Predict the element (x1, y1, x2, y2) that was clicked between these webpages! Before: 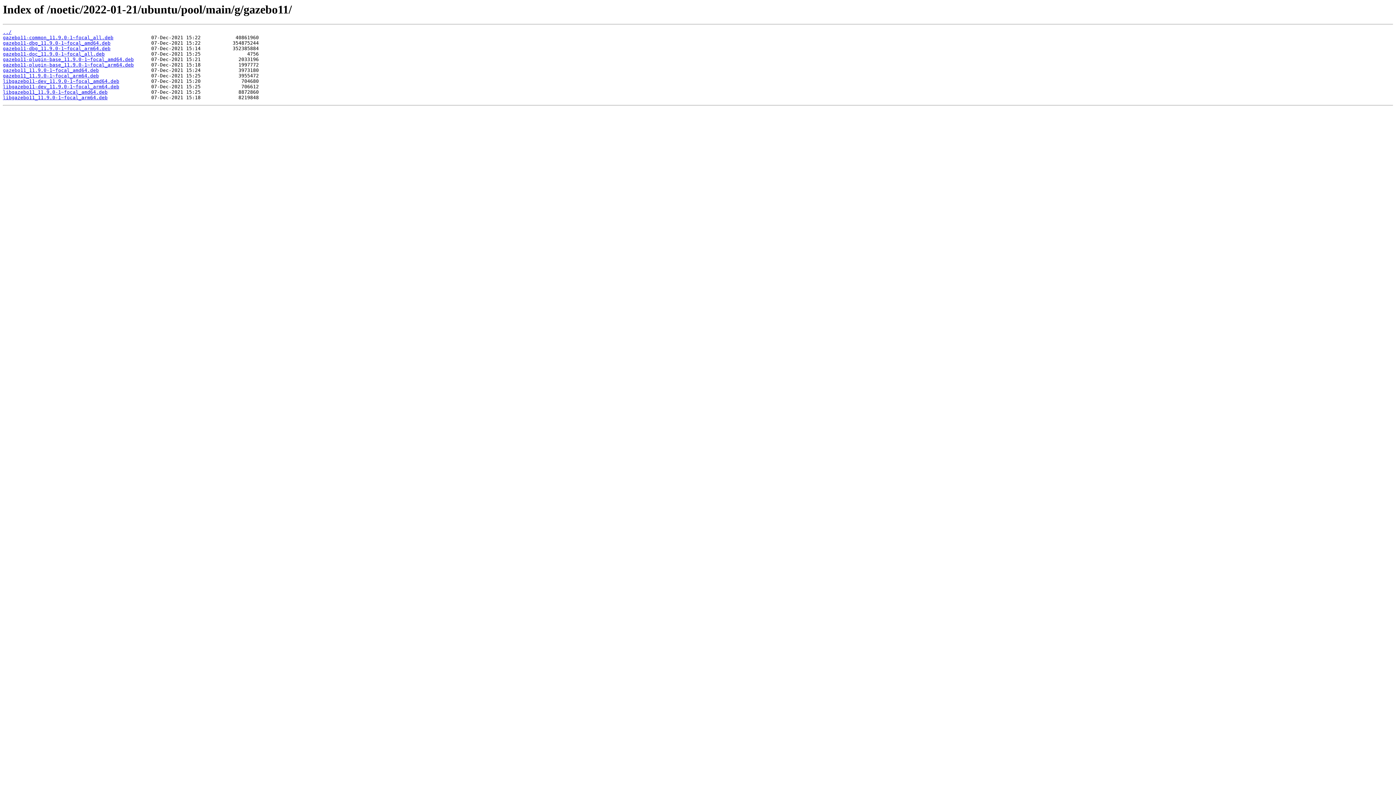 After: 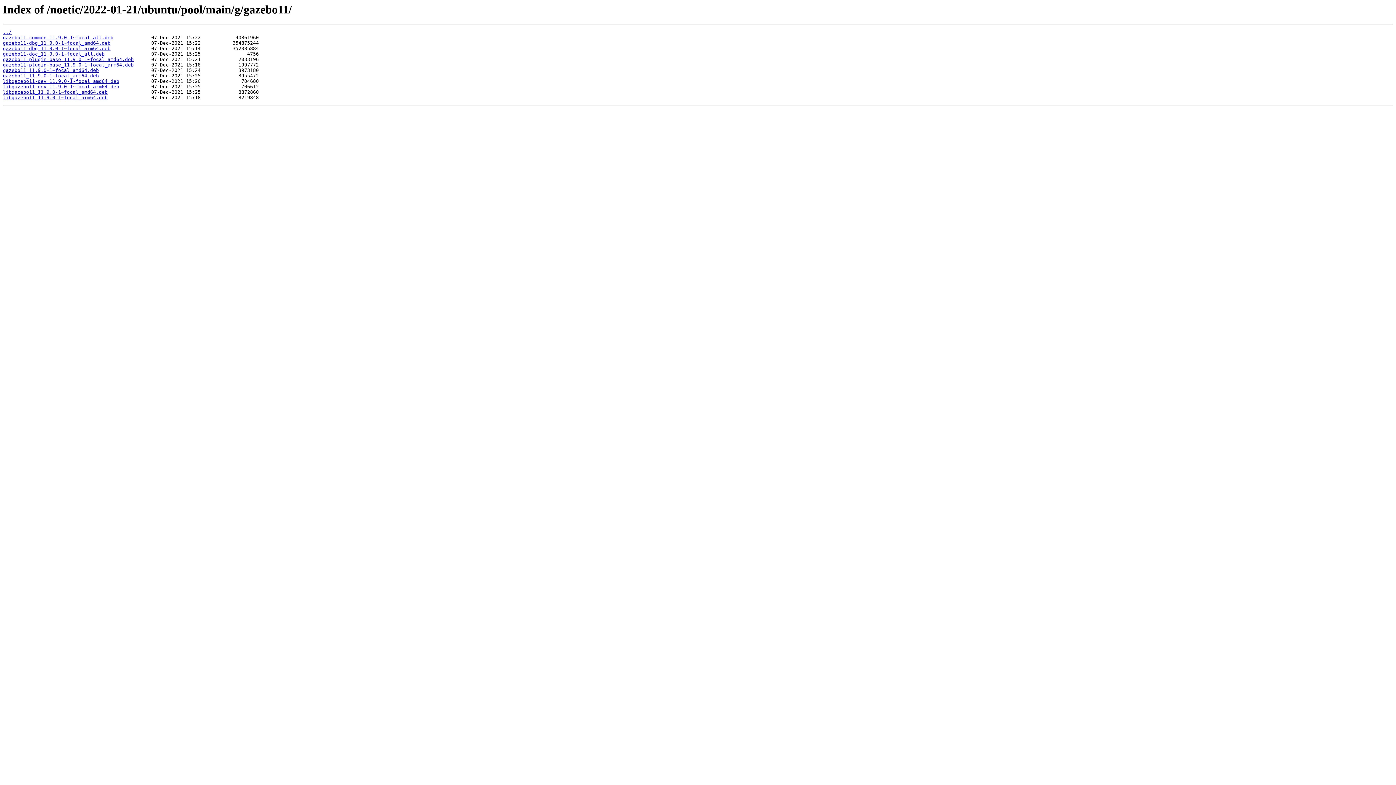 Action: bbox: (2, 35, 113, 40) label: gazebo11-common_11.9.0-1~focal_all.deb